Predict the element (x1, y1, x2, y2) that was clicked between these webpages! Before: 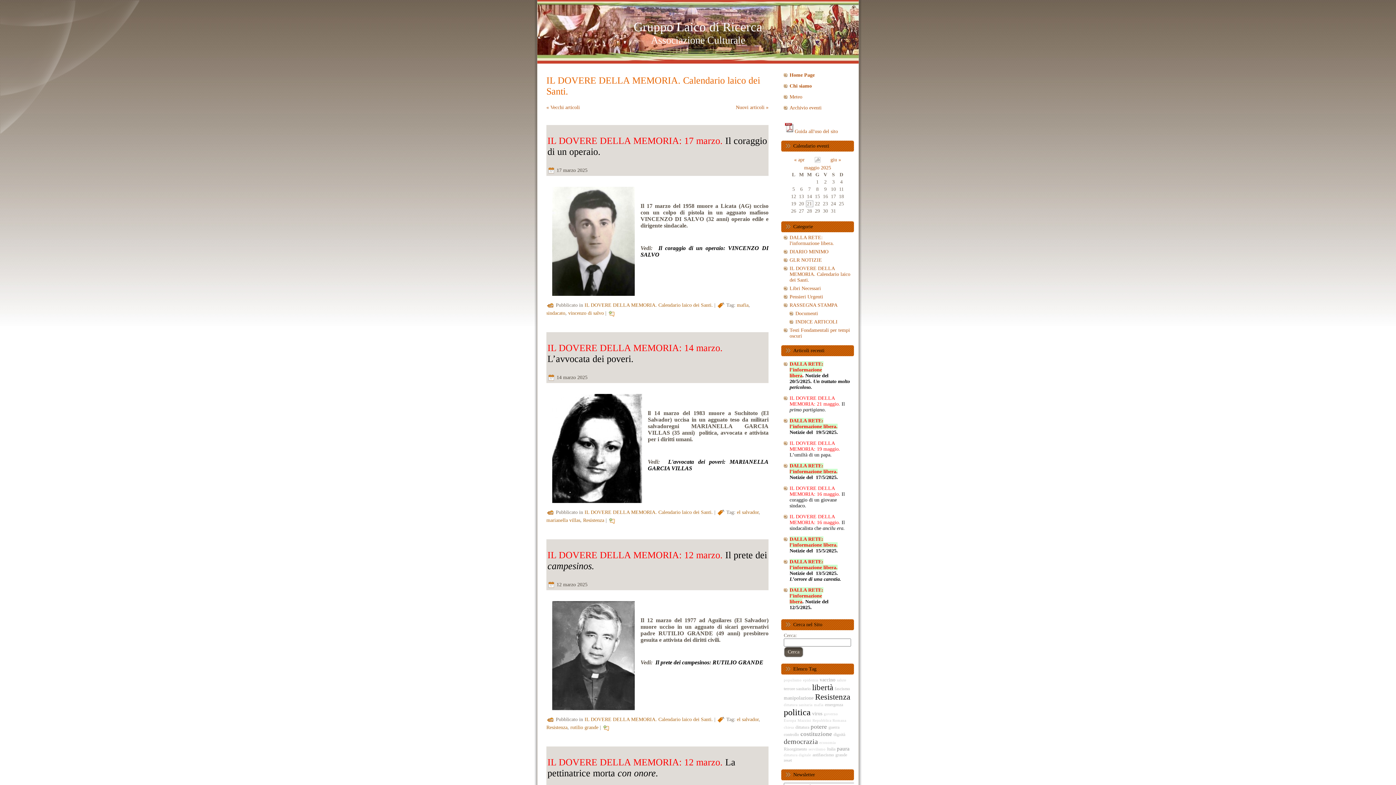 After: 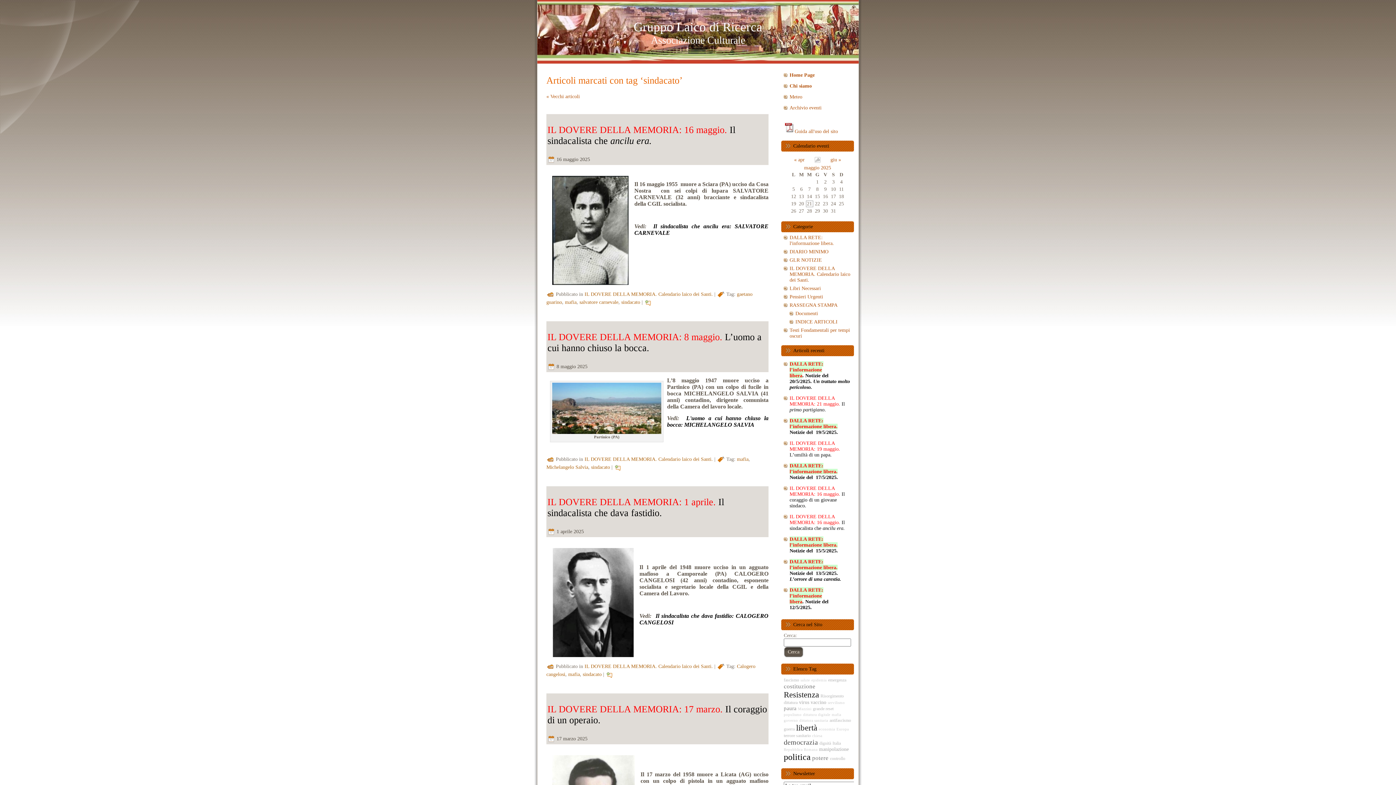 Action: bbox: (546, 310, 565, 316) label: sindacato